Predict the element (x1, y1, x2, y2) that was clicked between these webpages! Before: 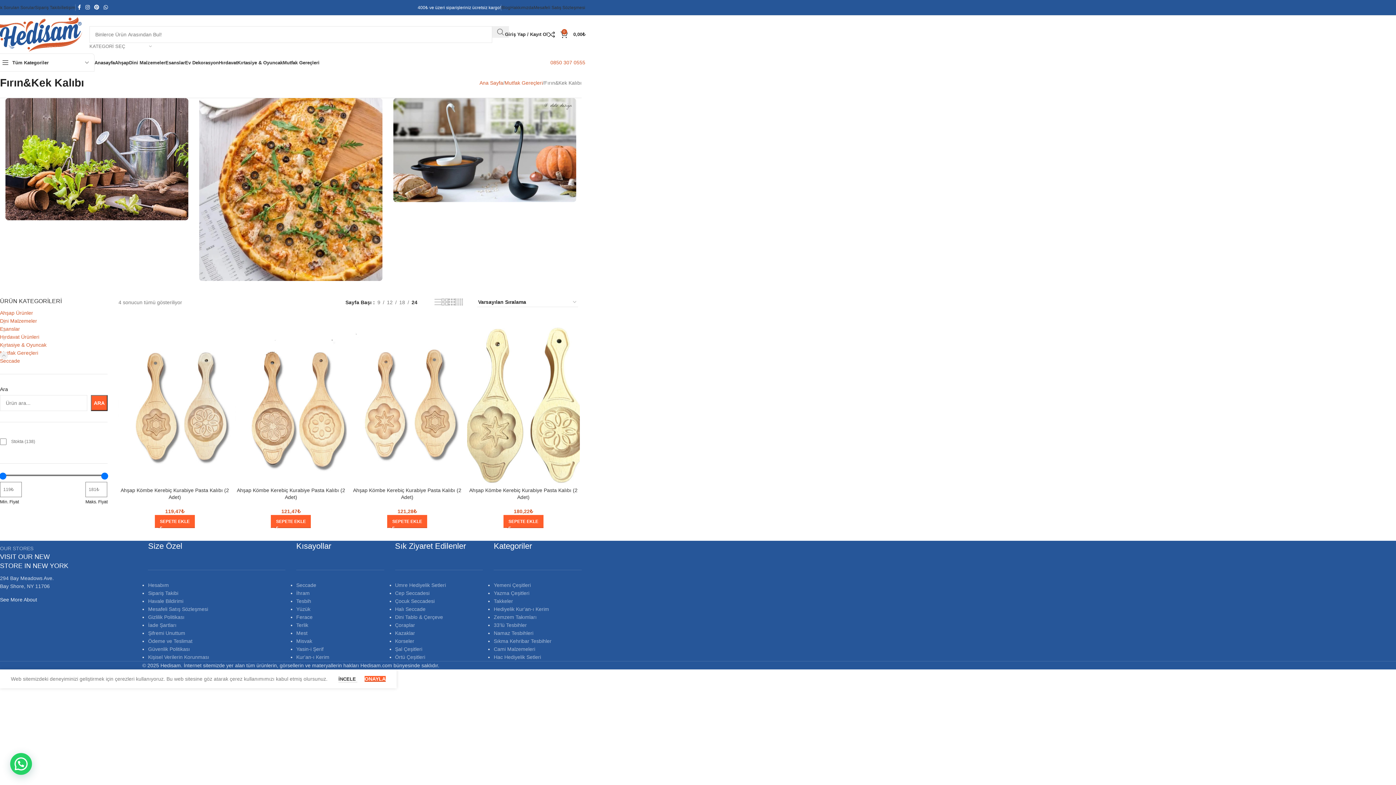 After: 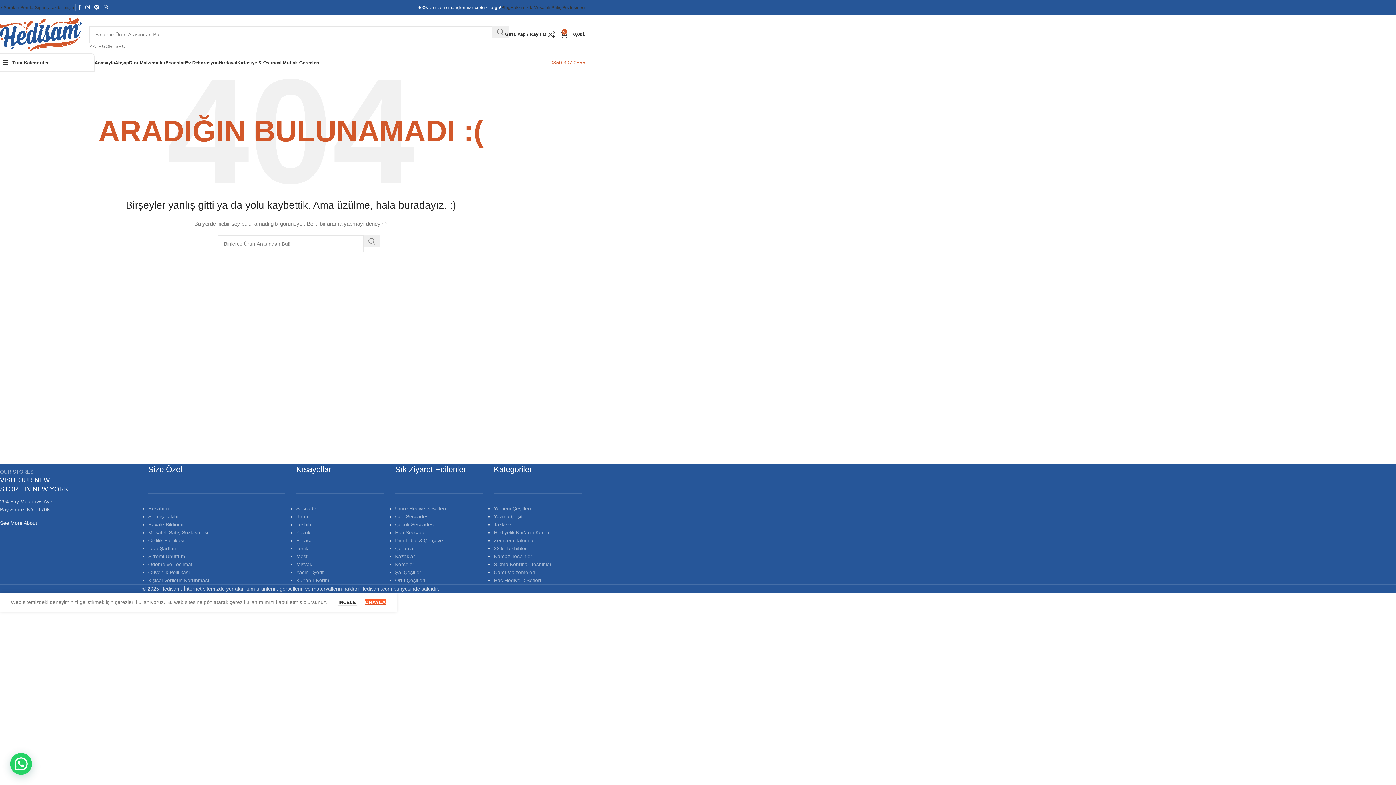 Action: bbox: (395, 614, 443, 620) label: Dini Tablo & Çerçeve